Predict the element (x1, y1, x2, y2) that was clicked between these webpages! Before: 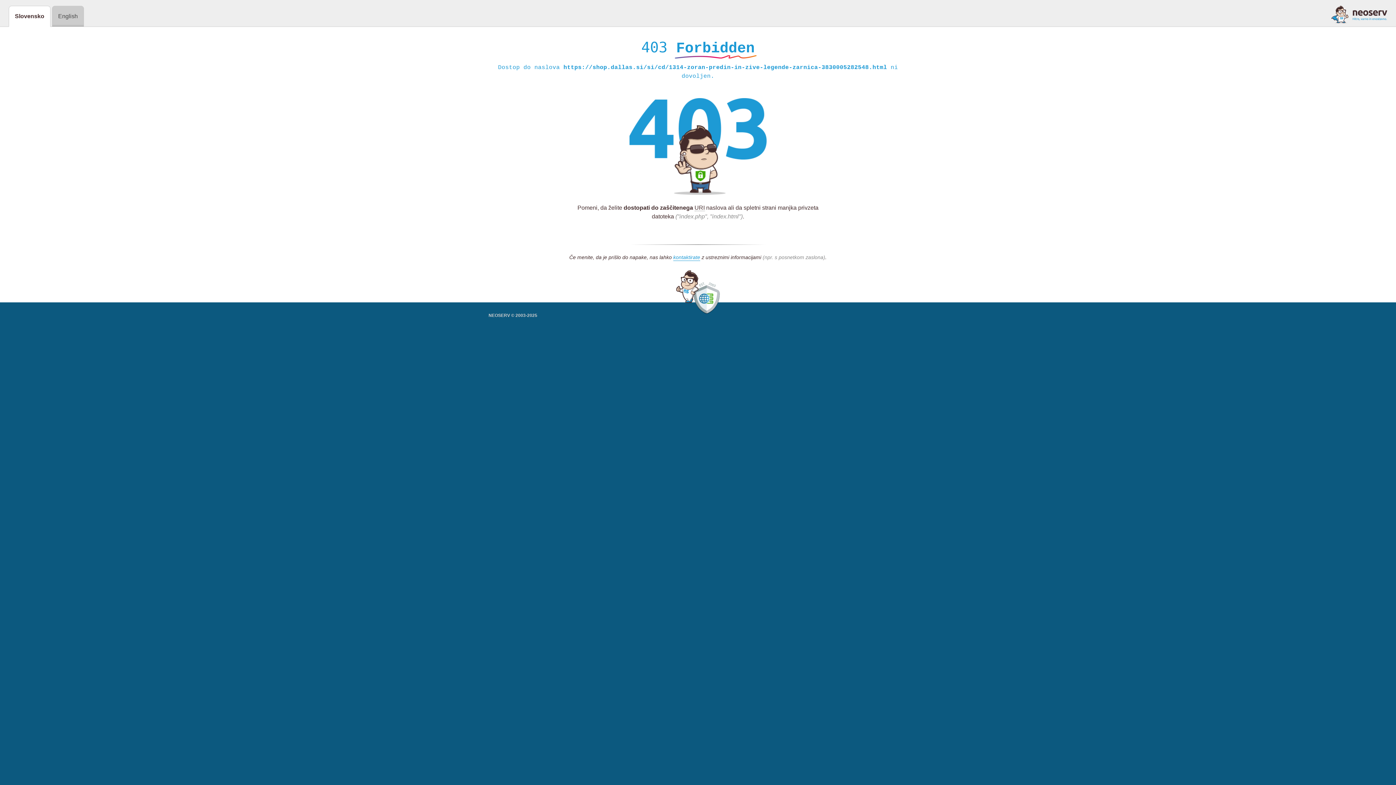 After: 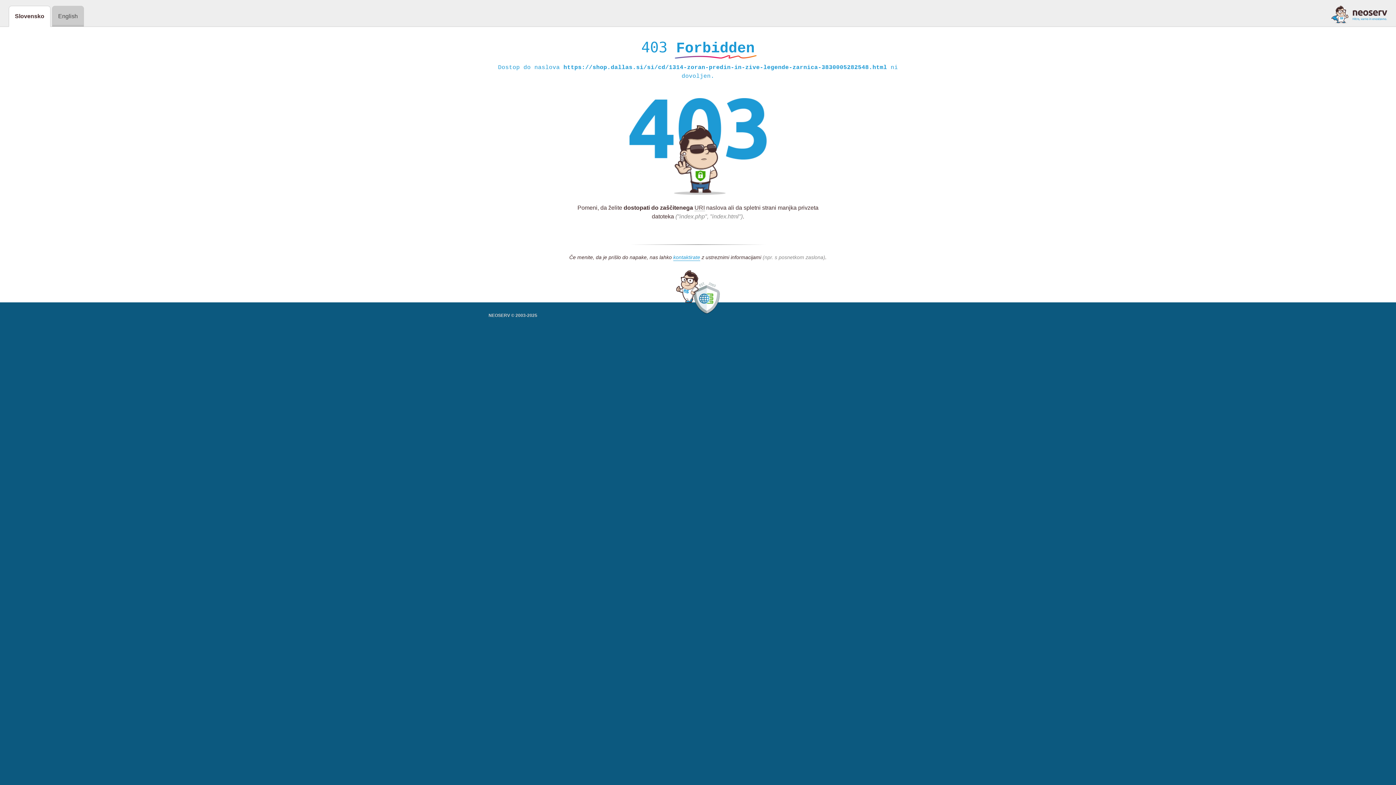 Action: bbox: (1331, 5, 1387, 23)